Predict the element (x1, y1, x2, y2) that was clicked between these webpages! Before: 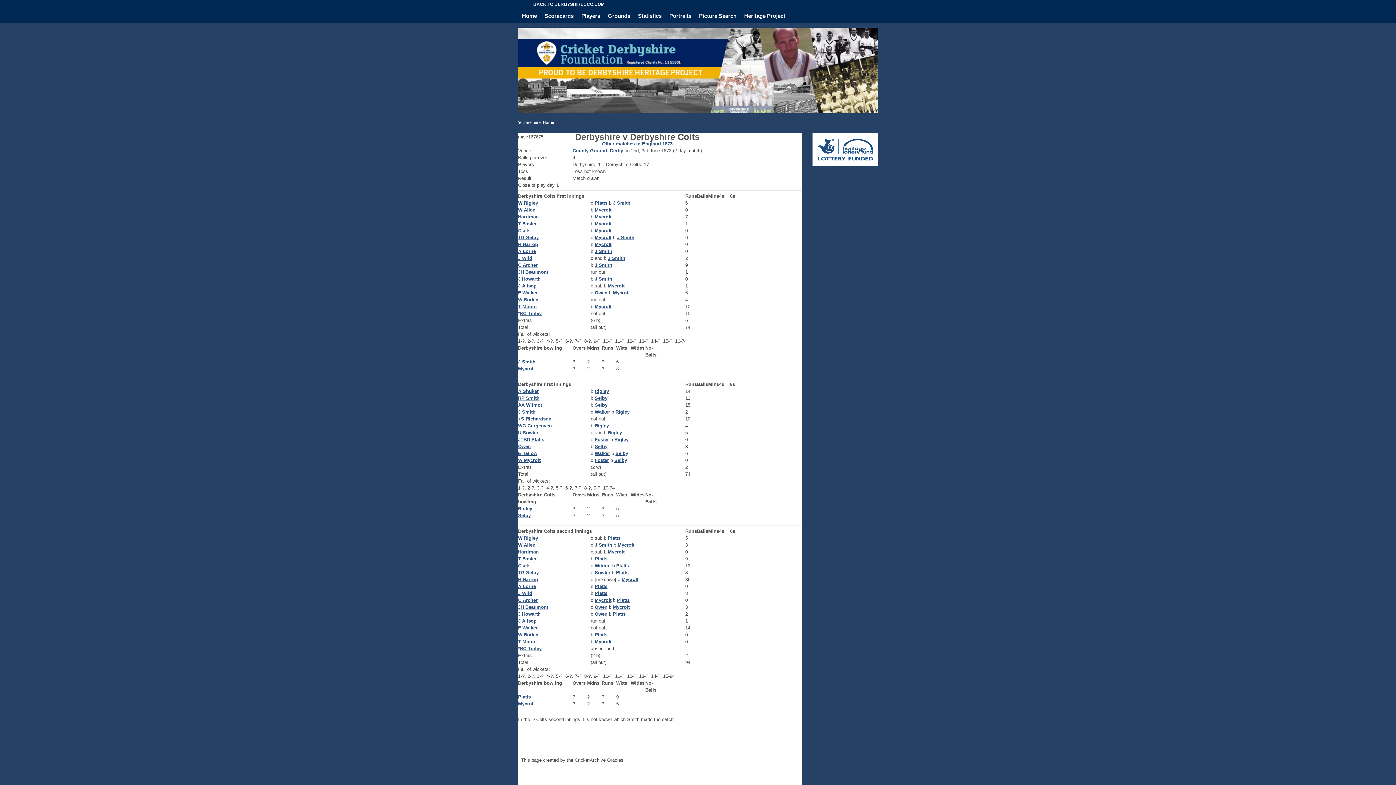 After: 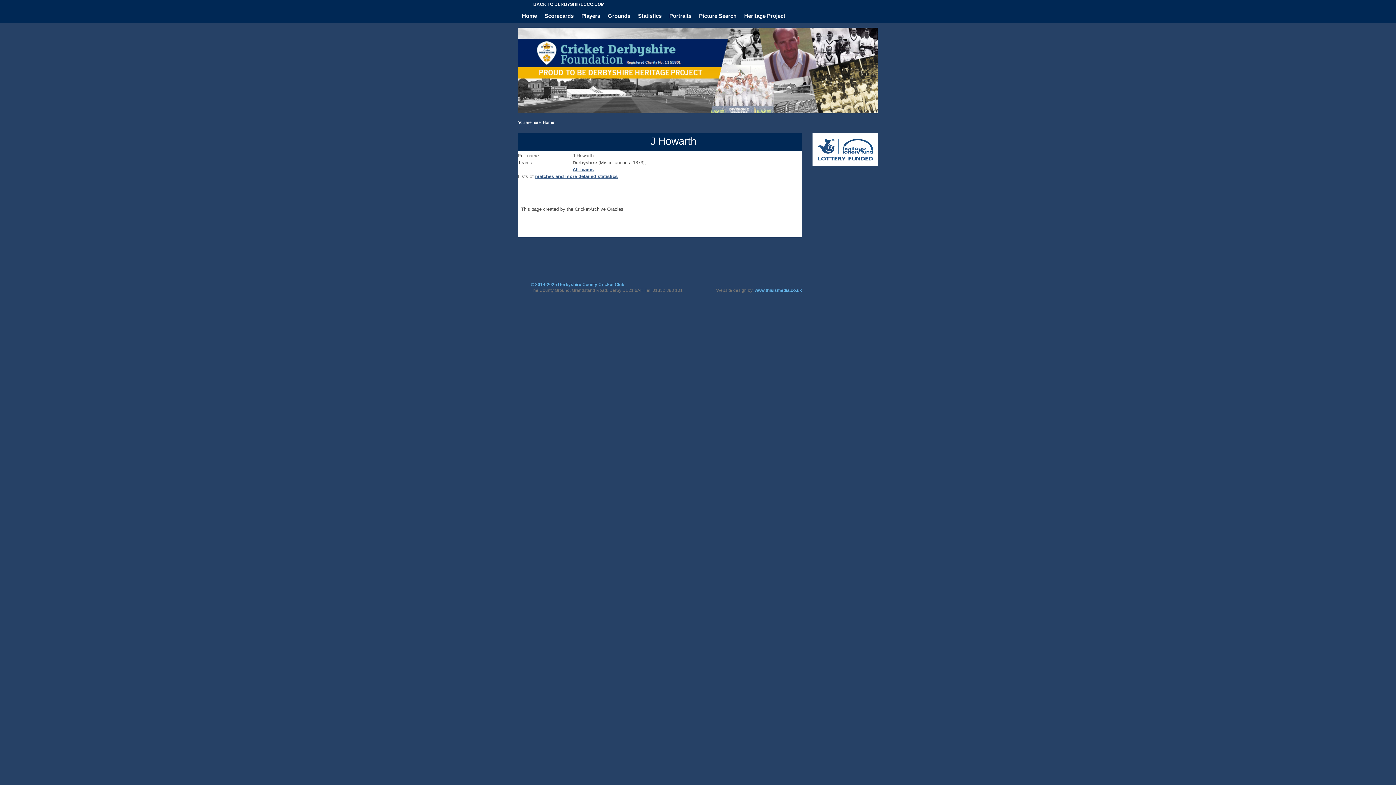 Action: label: J Howarth bbox: (518, 276, 540, 281)